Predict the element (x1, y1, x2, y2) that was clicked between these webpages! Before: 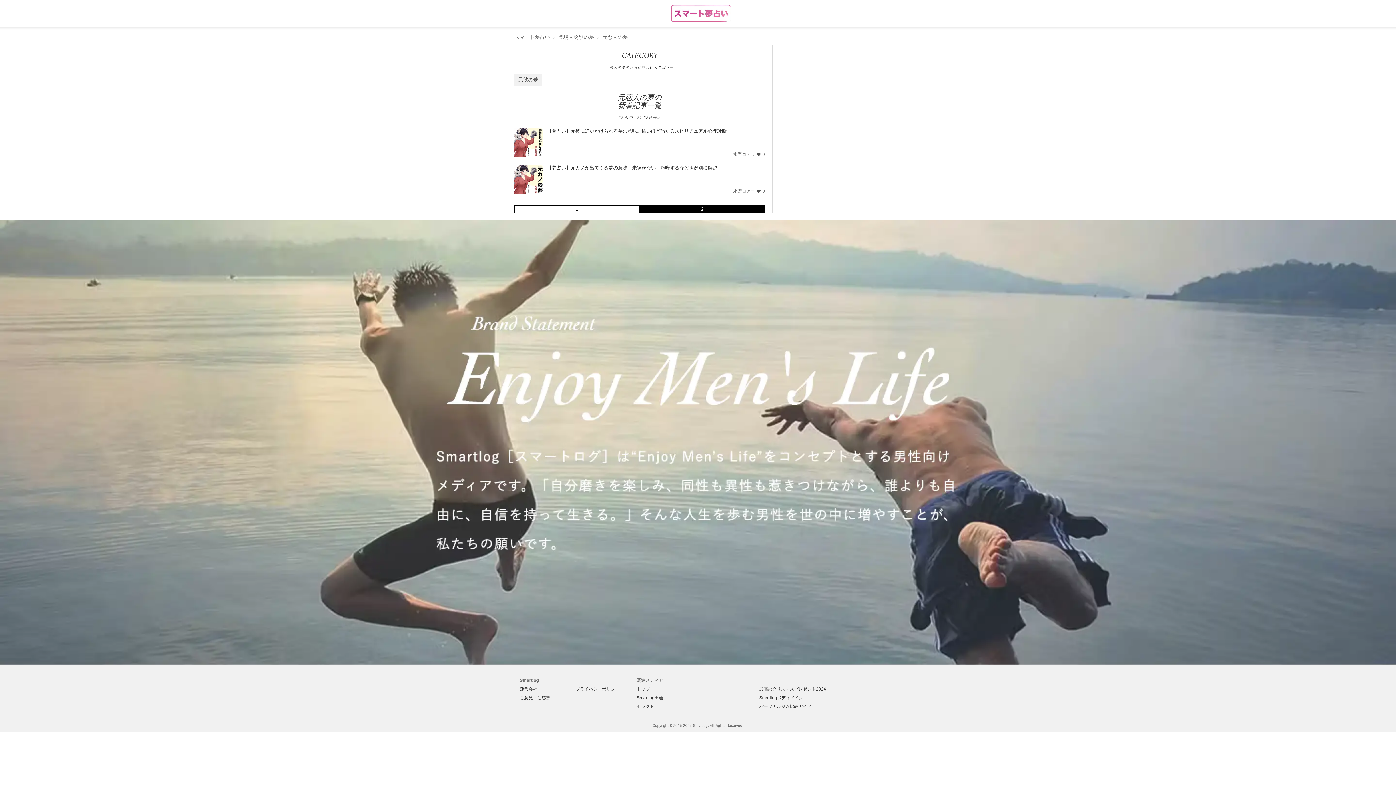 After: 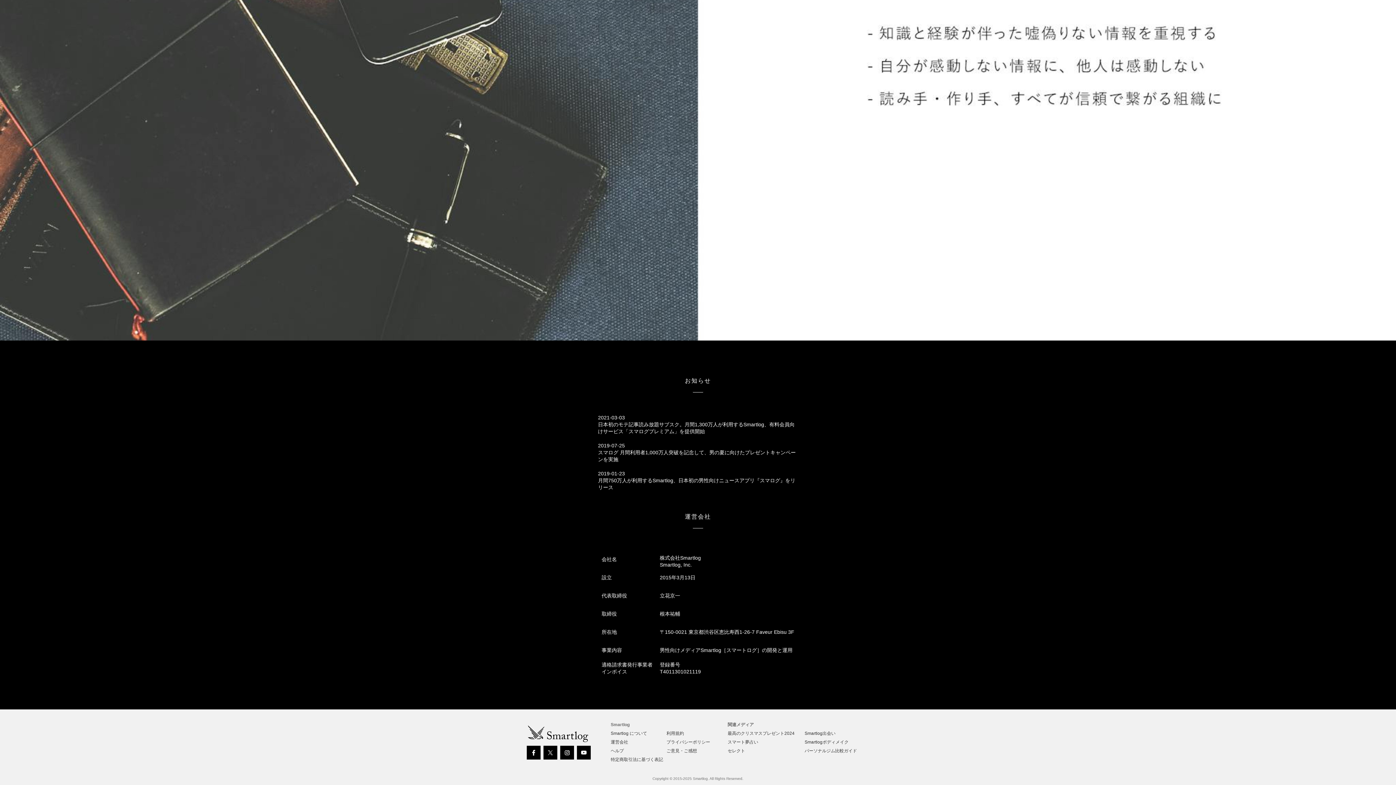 Action: bbox: (520, 687, 537, 692) label: 運営会社